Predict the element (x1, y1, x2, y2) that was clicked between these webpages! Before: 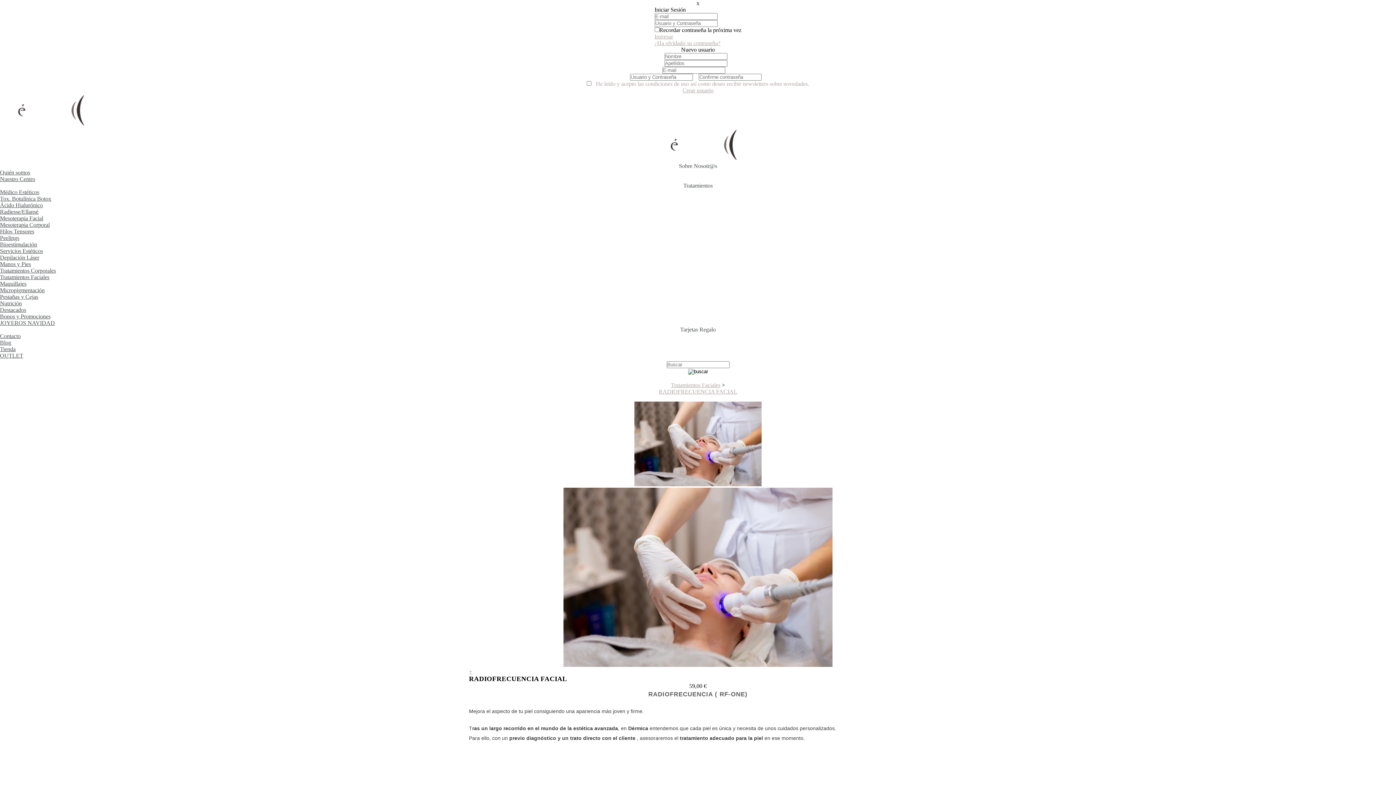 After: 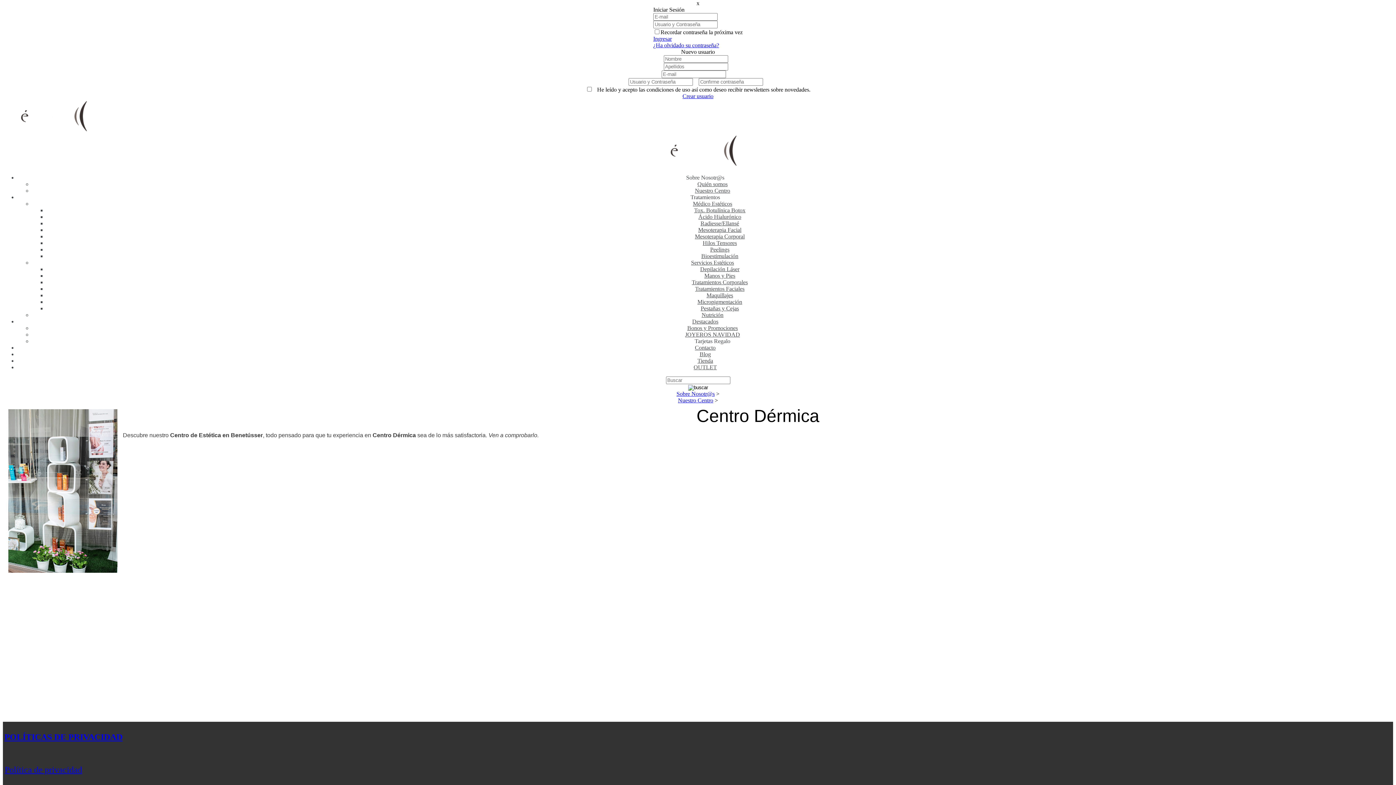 Action: bbox: (0, 176, 1396, 182) label: Nuestro Centro